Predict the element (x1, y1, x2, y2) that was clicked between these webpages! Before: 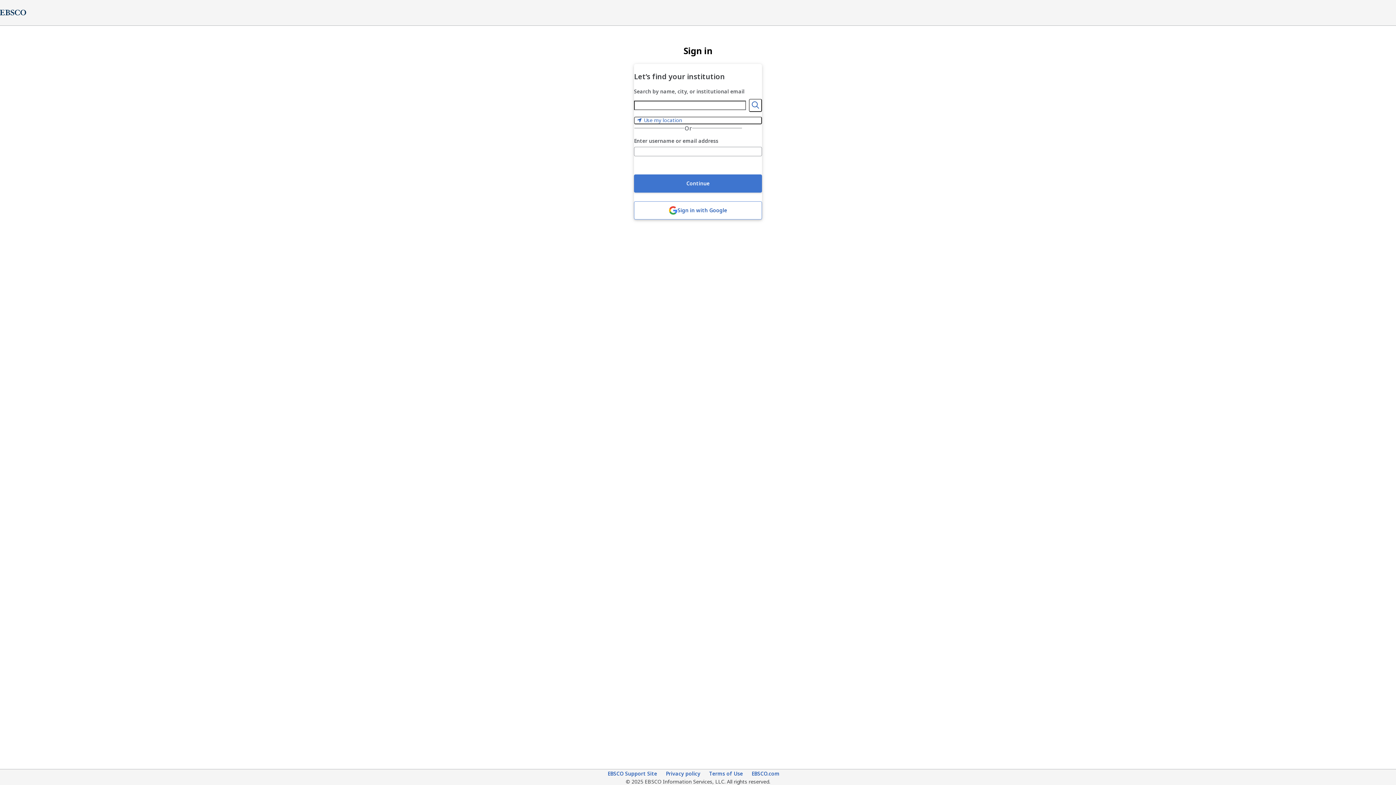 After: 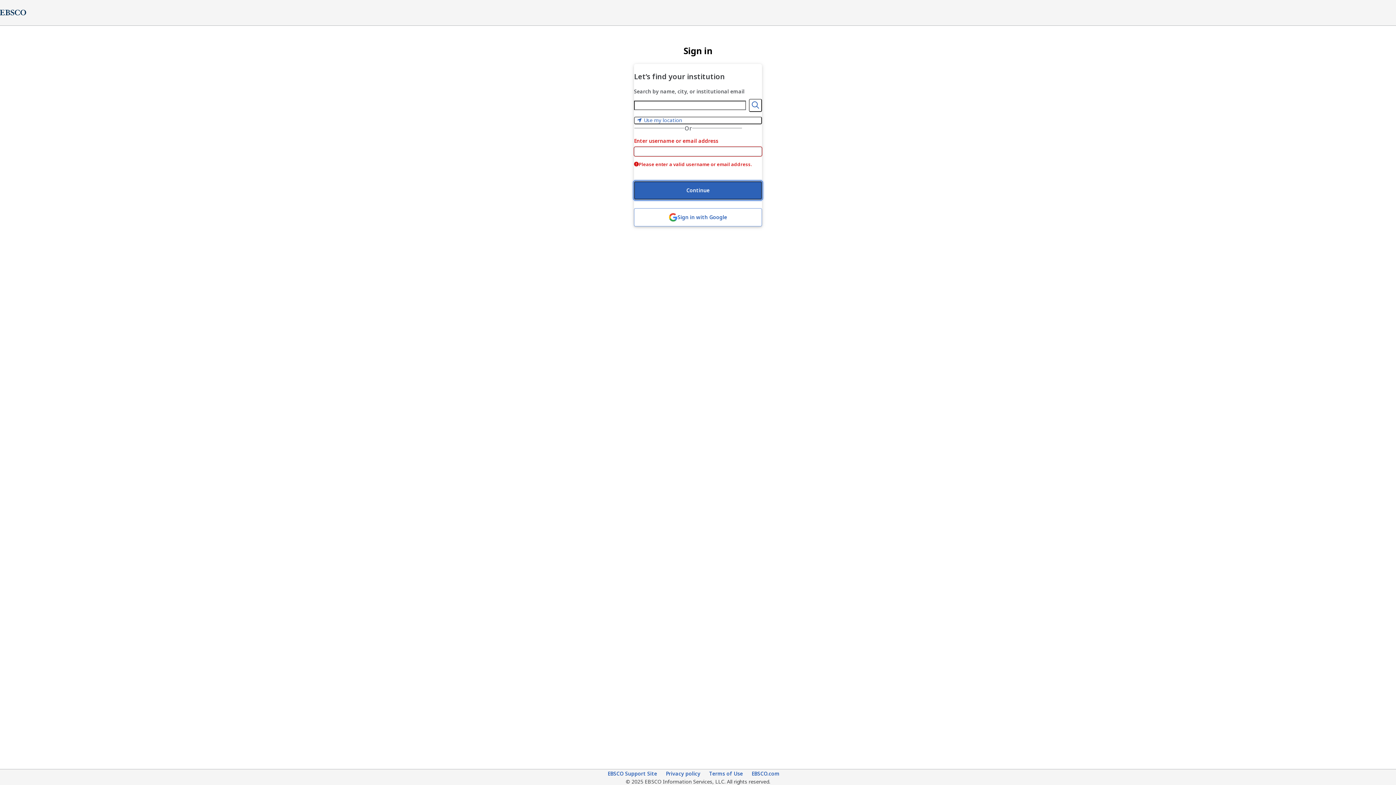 Action: label: Continue bbox: (634, 174, 762, 192)